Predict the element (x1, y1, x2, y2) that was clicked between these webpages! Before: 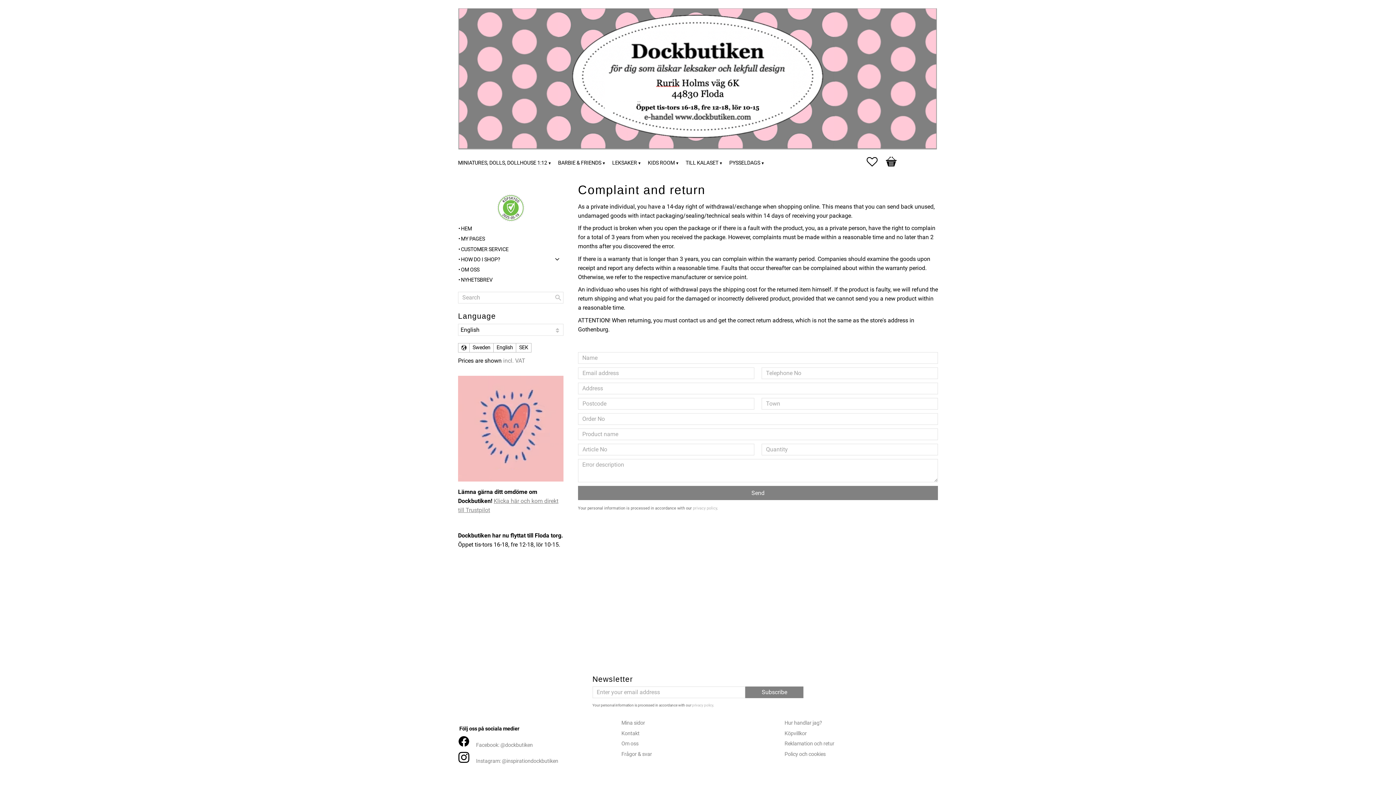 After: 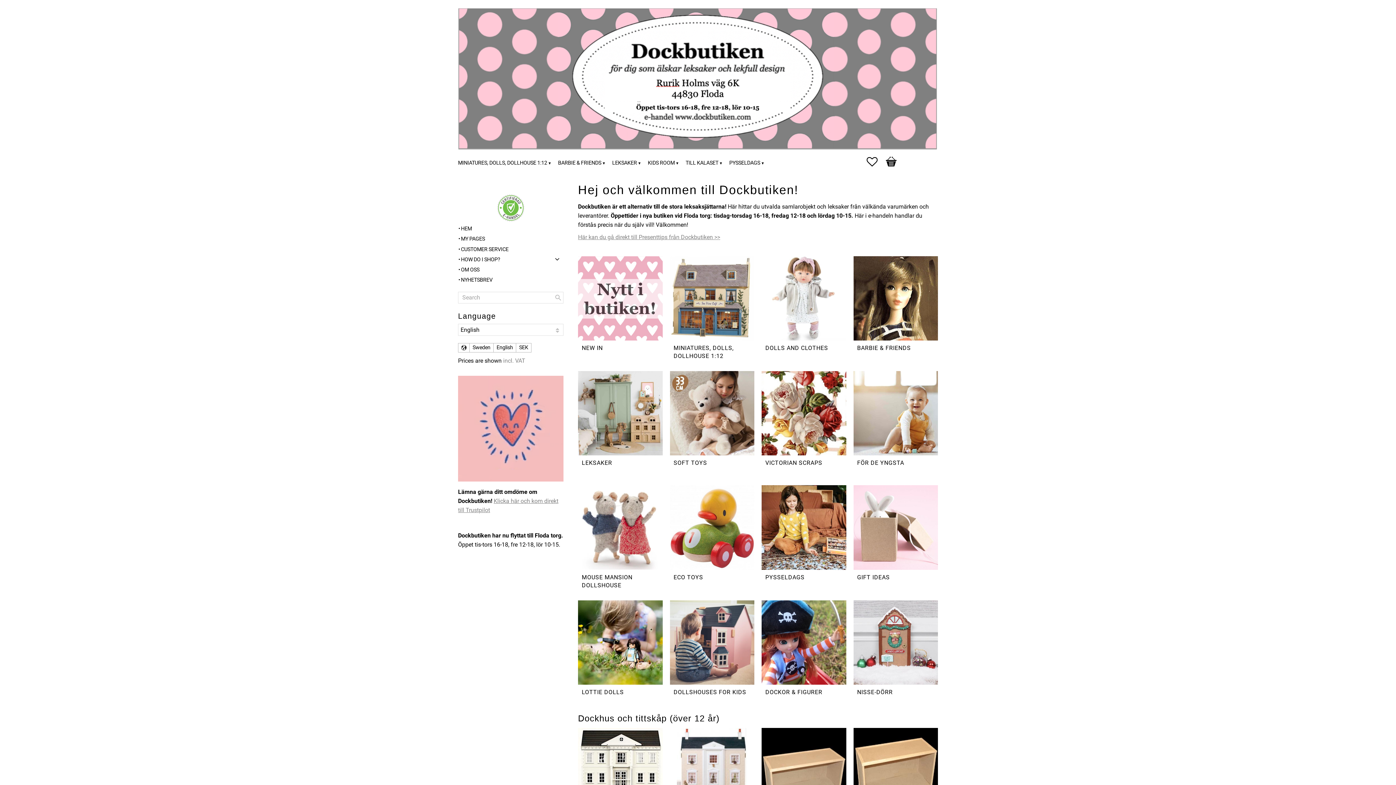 Action: label: HEM bbox: (458, 224, 563, 233)